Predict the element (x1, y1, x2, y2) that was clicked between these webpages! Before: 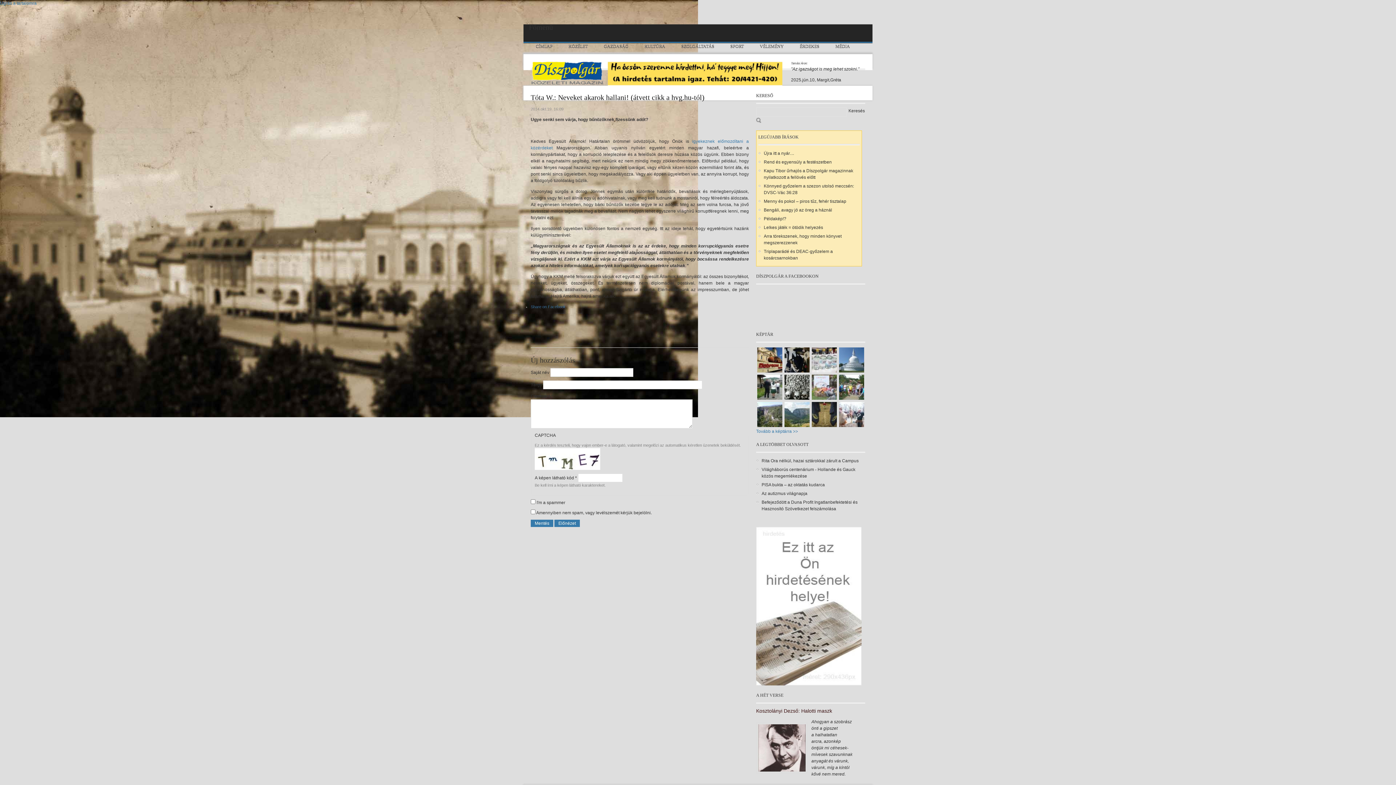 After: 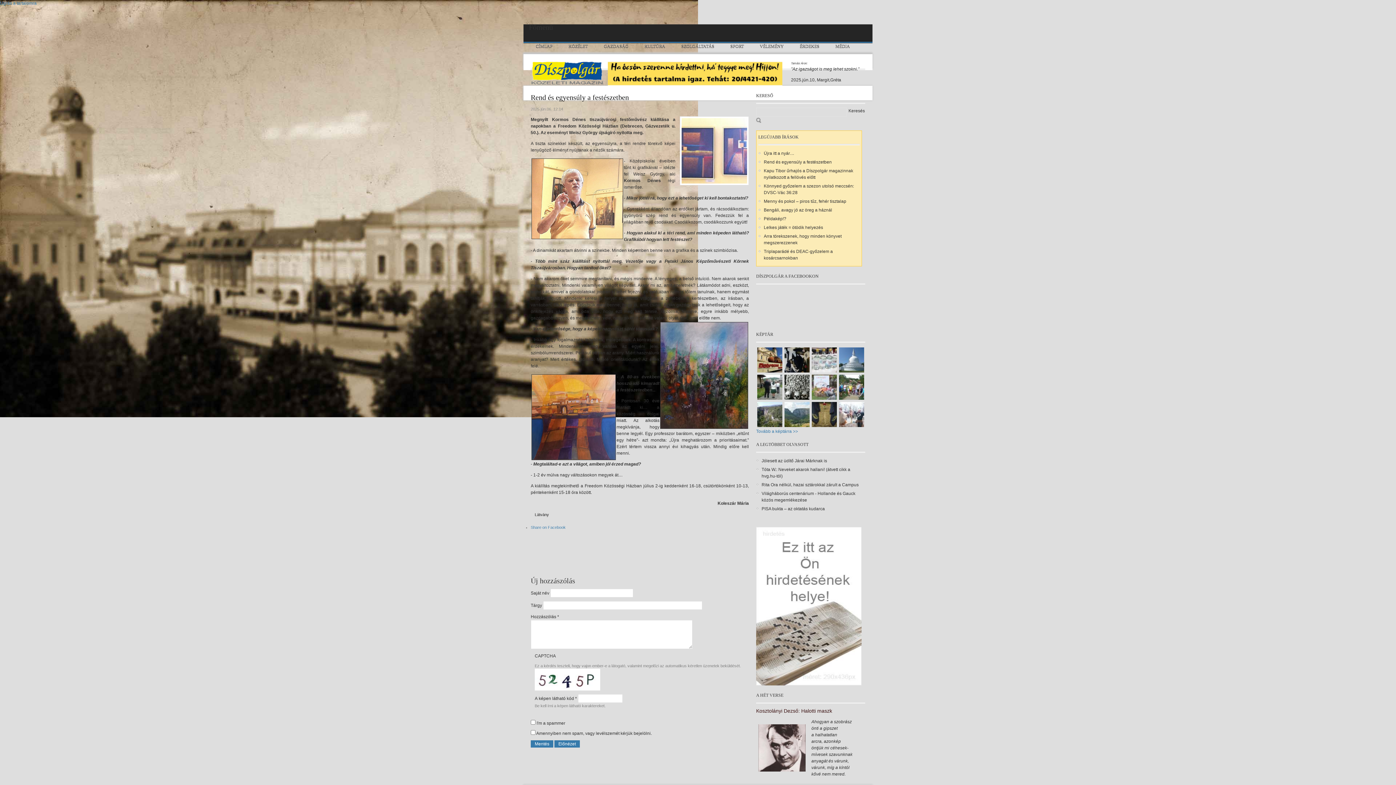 Action: label: Rend és egyensúly a festészetben bbox: (764, 159, 832, 164)